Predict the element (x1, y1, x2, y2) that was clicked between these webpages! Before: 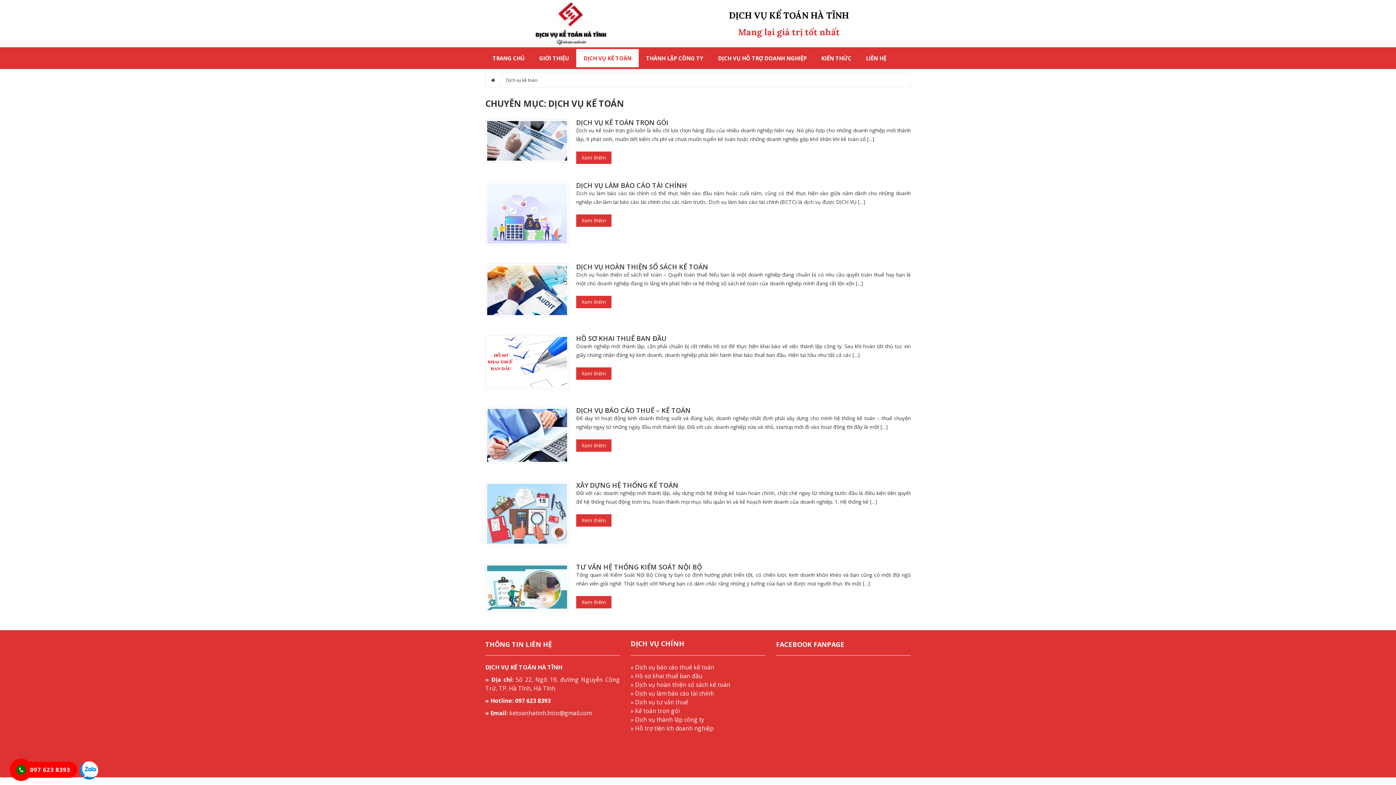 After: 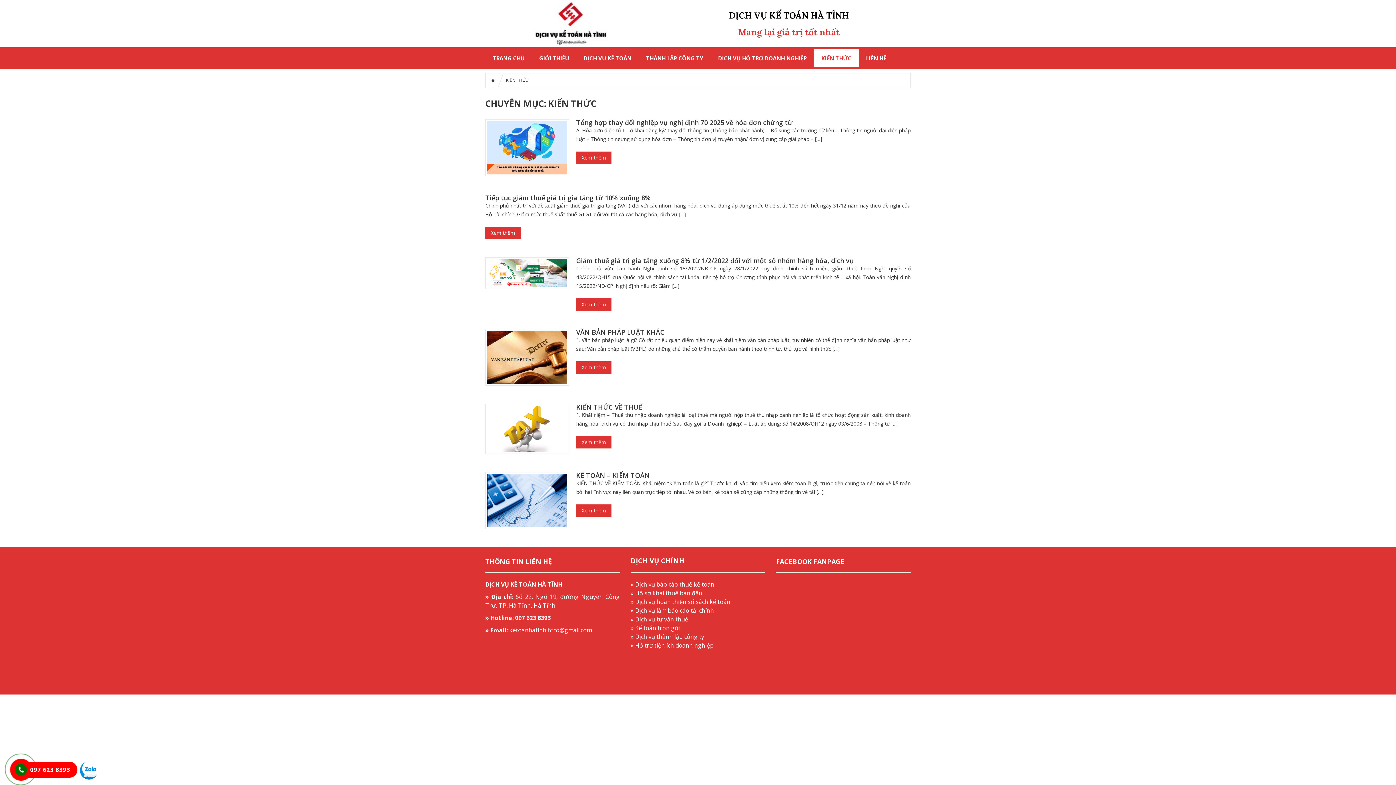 Action: bbox: (814, 53, 858, 63) label: KIẾN THỨC